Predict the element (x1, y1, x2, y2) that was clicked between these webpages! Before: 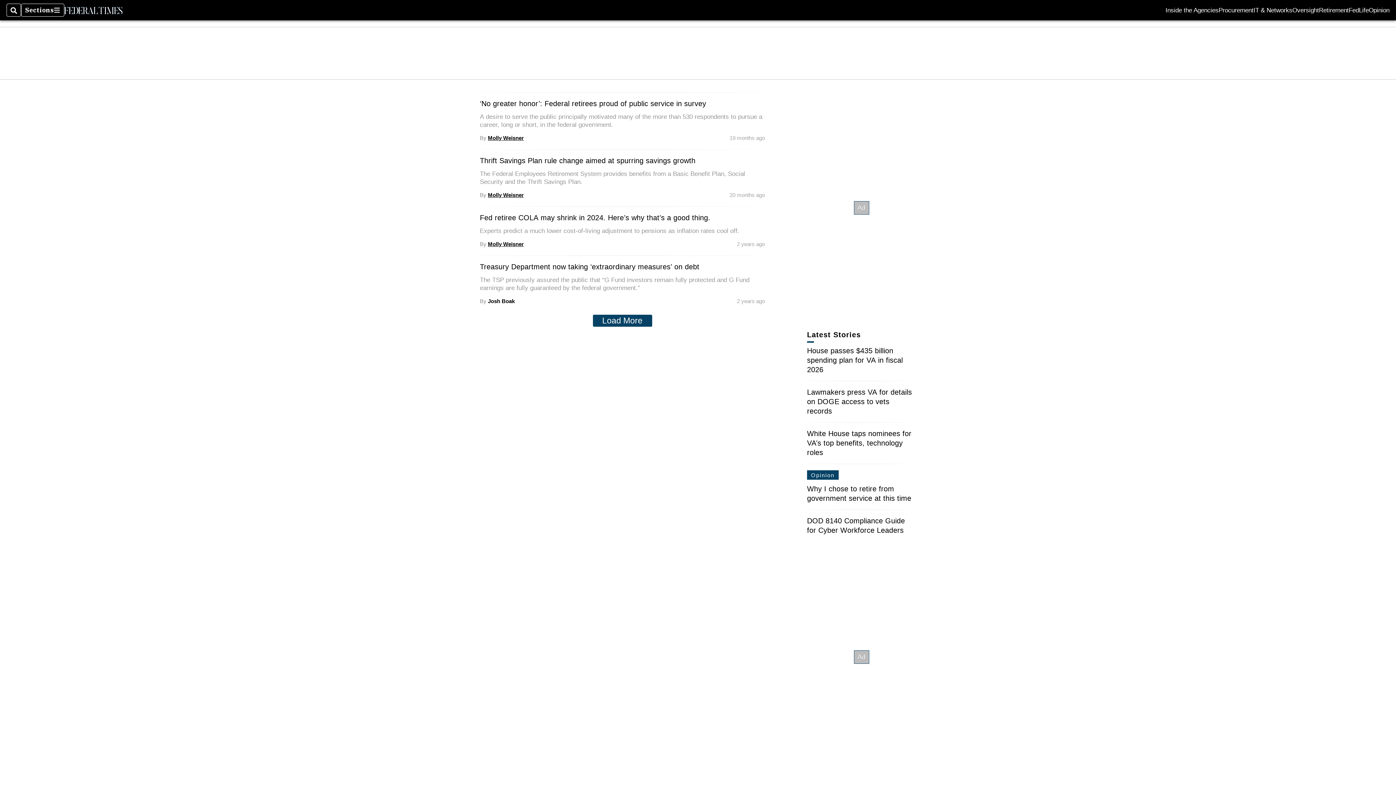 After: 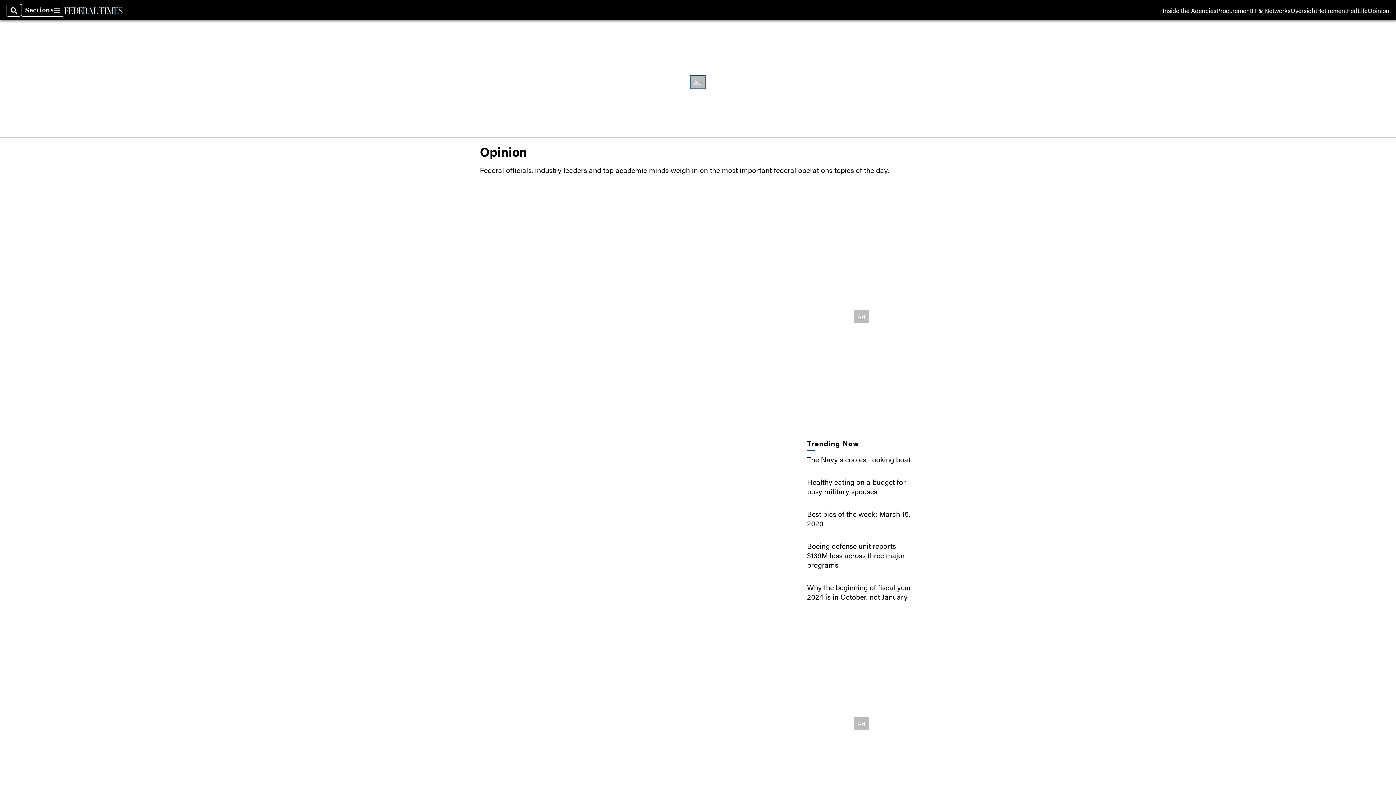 Action: label: Opinion bbox: (811, 472, 834, 478)